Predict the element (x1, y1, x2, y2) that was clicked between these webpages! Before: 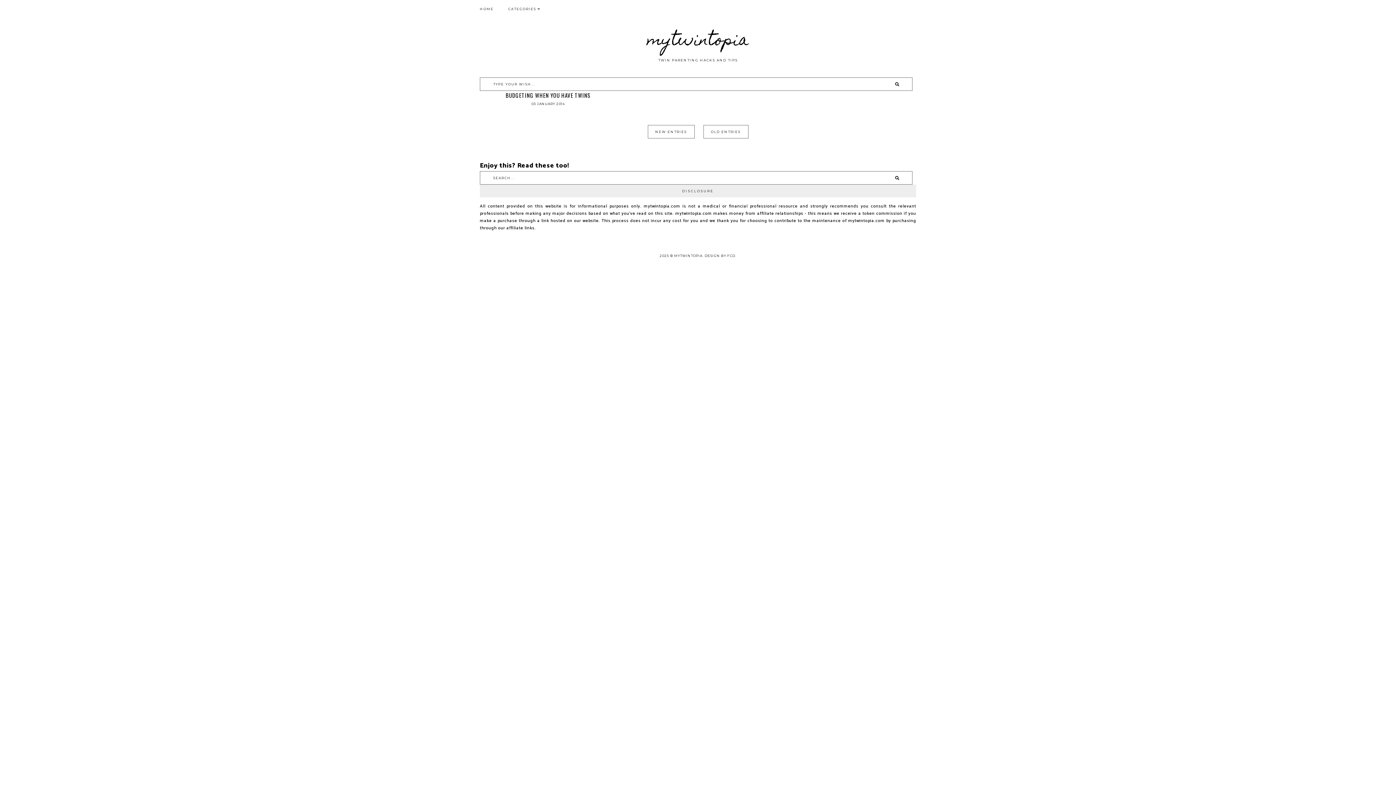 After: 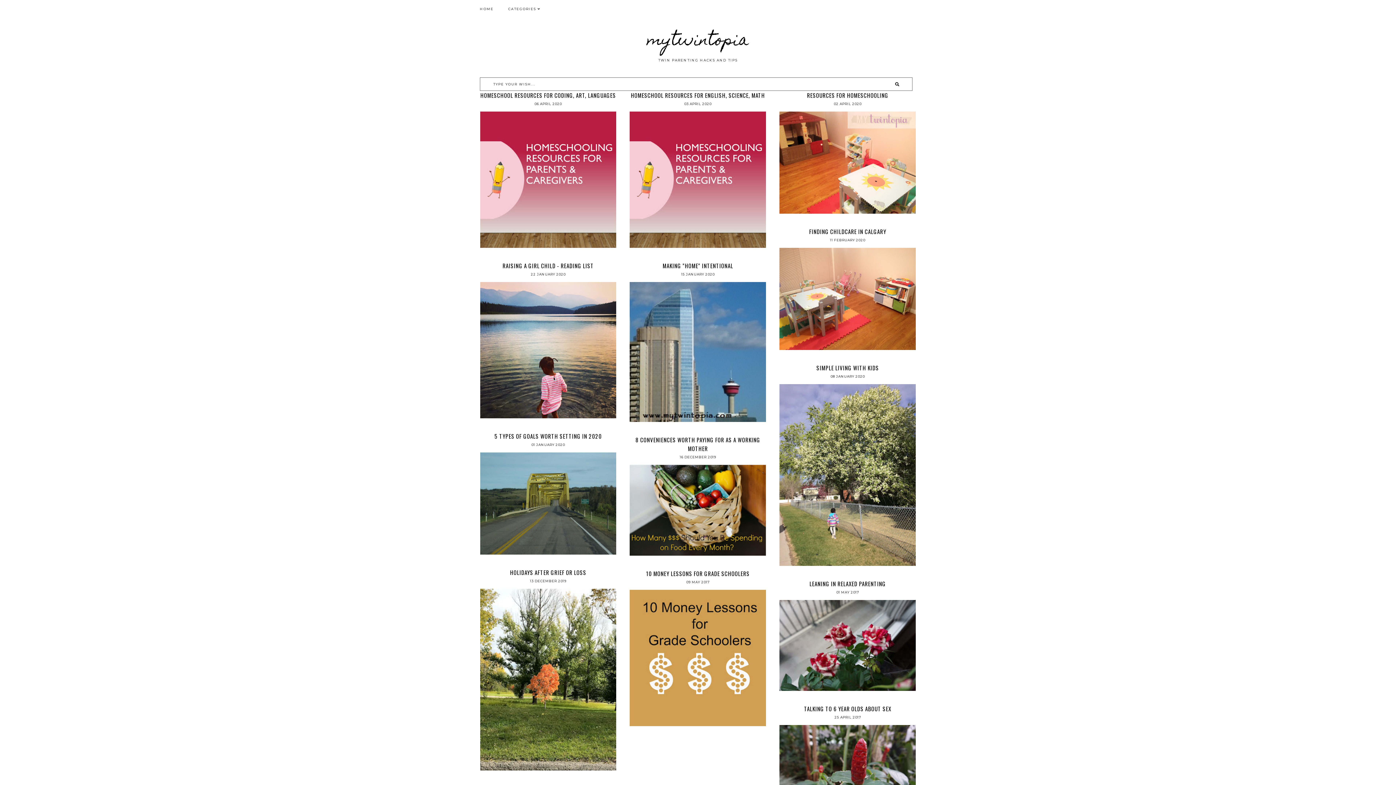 Action: bbox: (647, 25, 749, 57) label: mytwintopia